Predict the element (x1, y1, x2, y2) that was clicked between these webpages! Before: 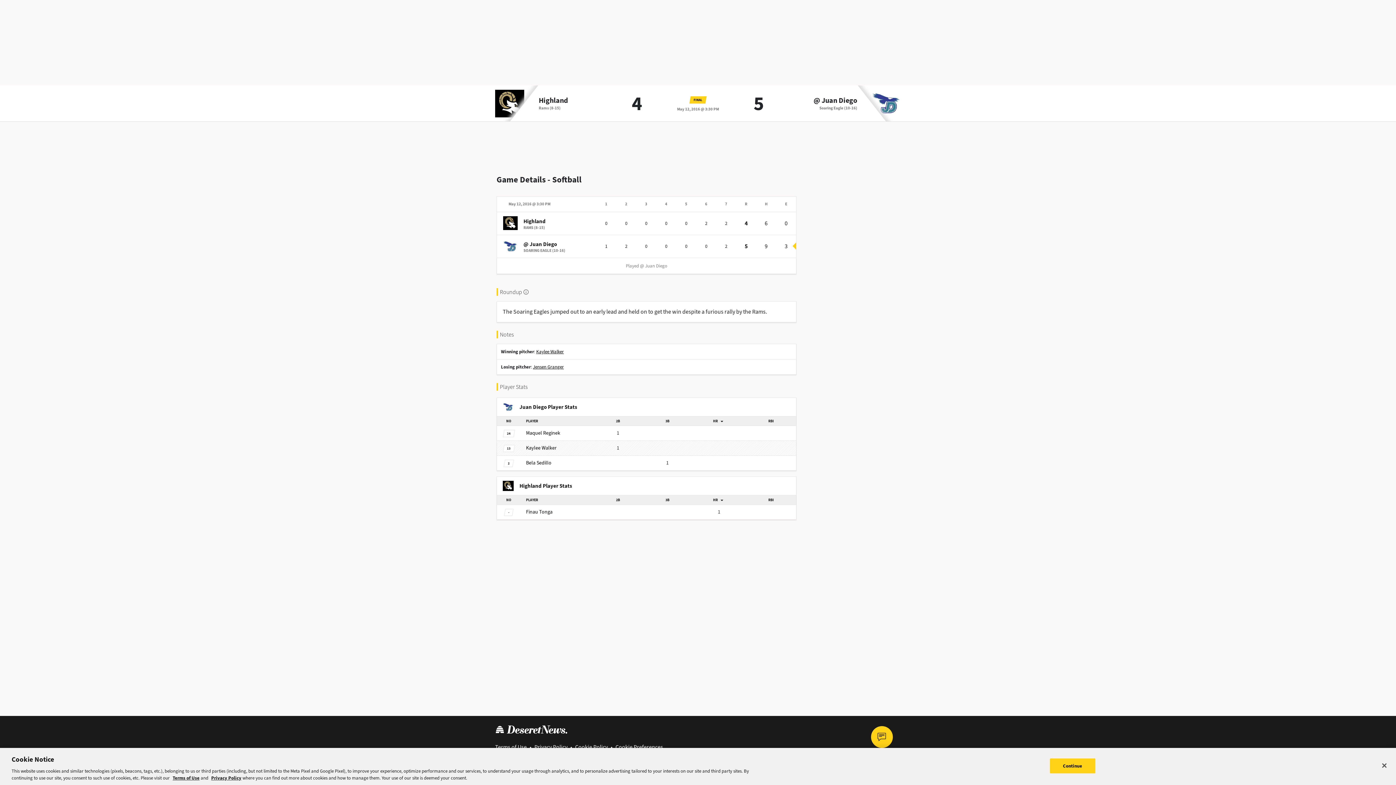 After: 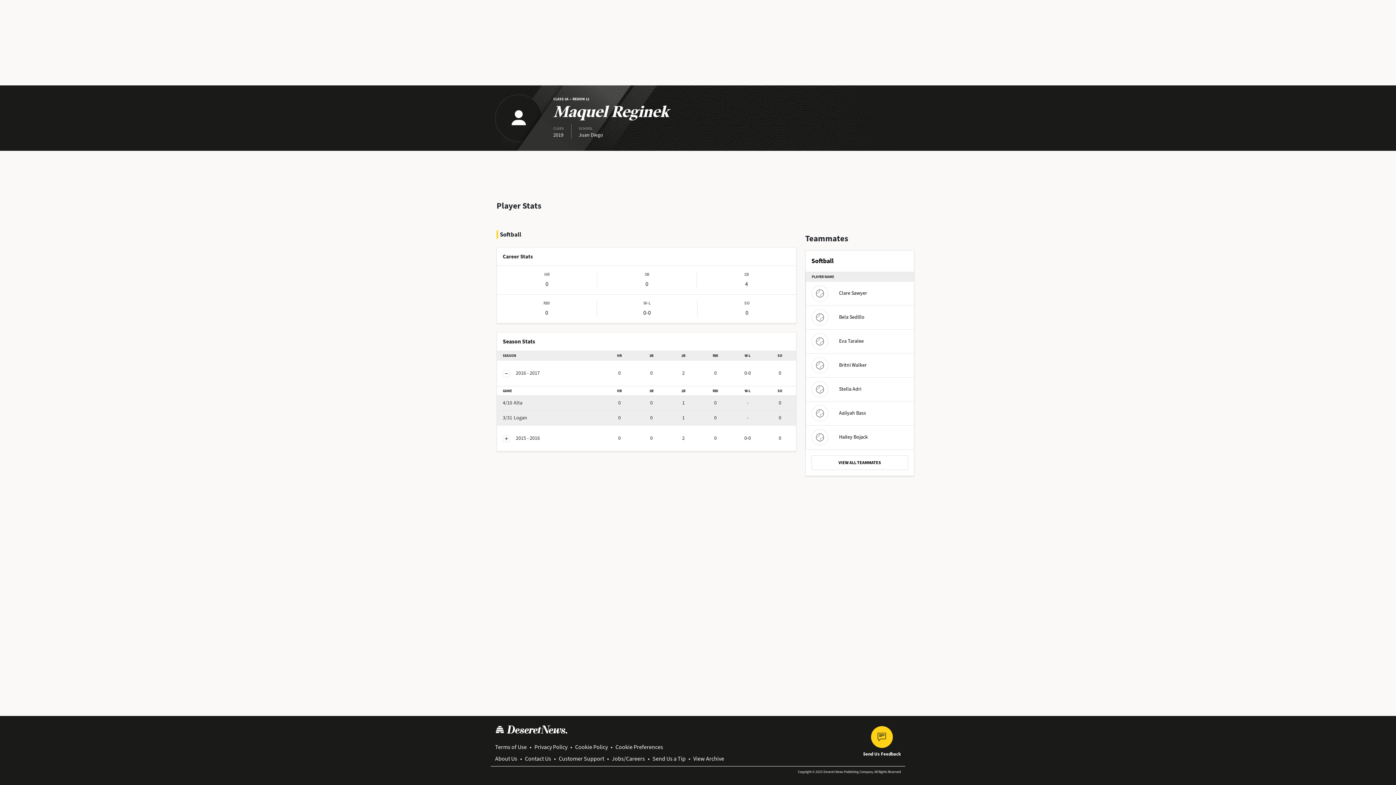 Action: bbox: (526, 426, 560, 440) label: Maquel Reginek